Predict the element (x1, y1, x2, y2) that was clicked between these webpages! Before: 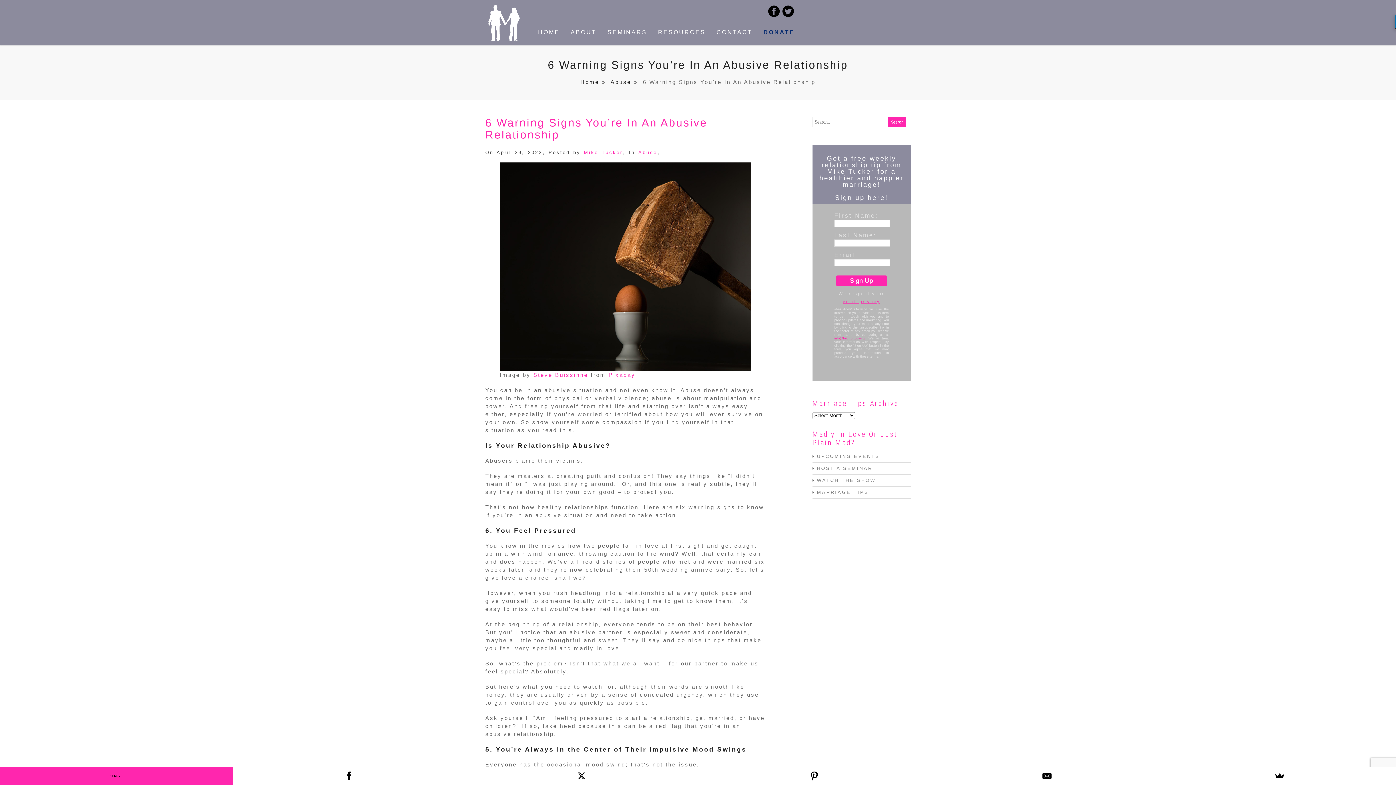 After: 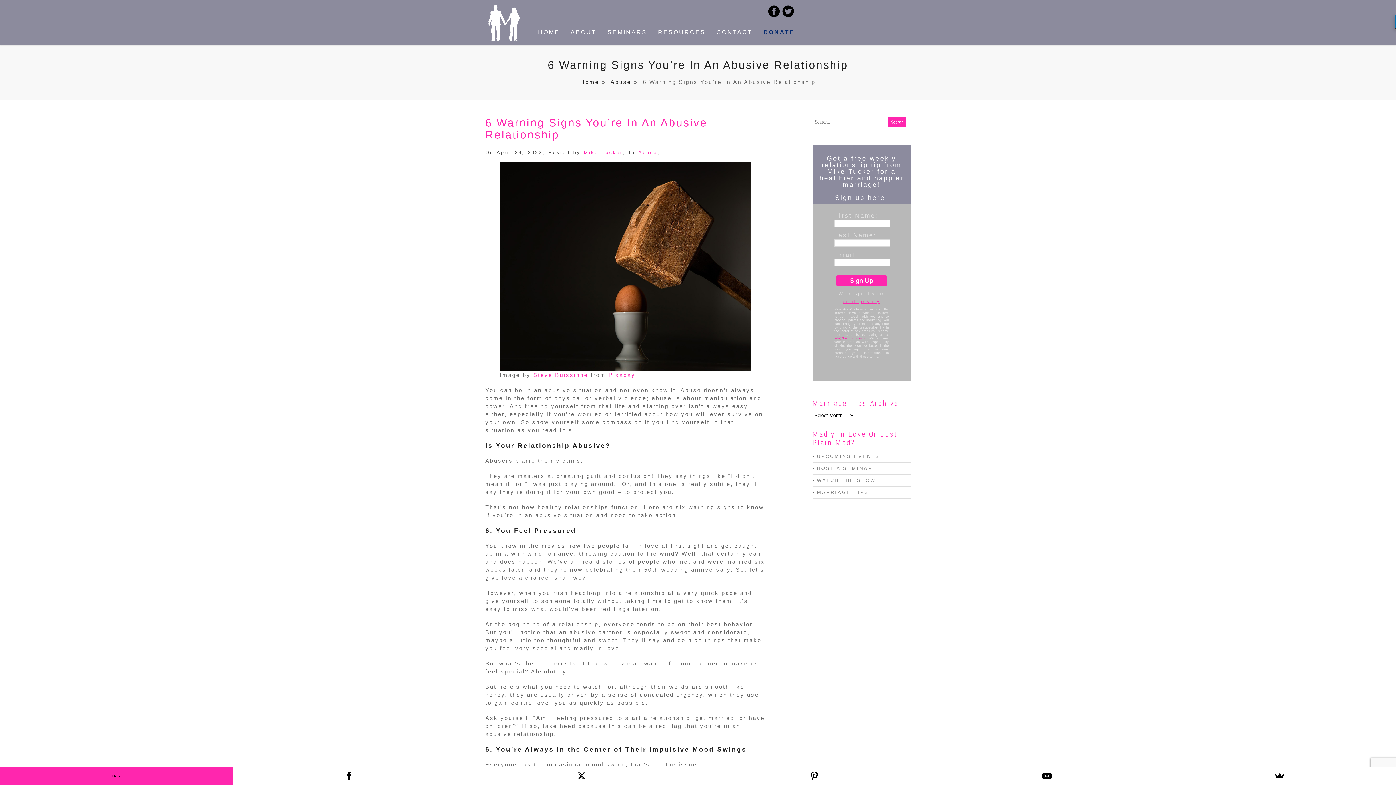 Action: bbox: (768, 5, 779, 19)